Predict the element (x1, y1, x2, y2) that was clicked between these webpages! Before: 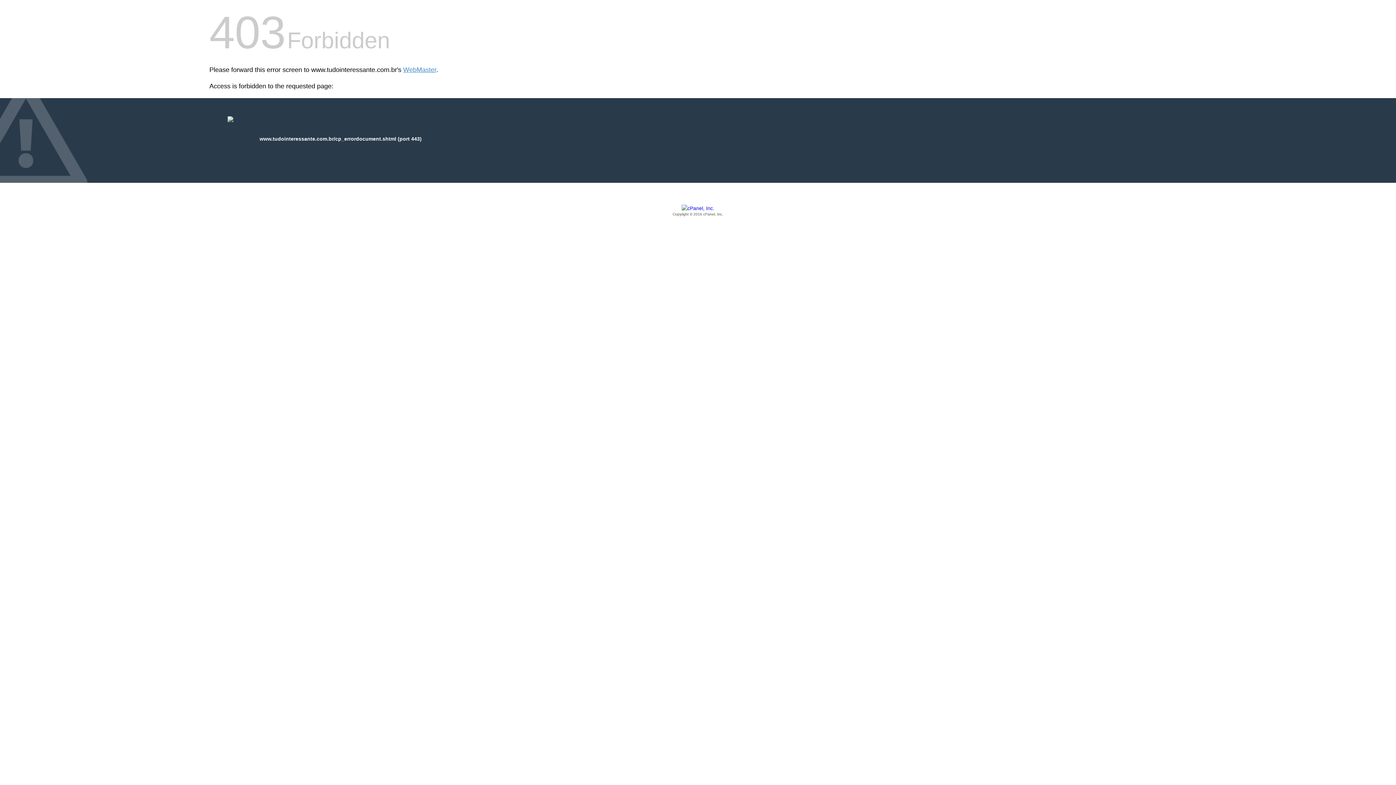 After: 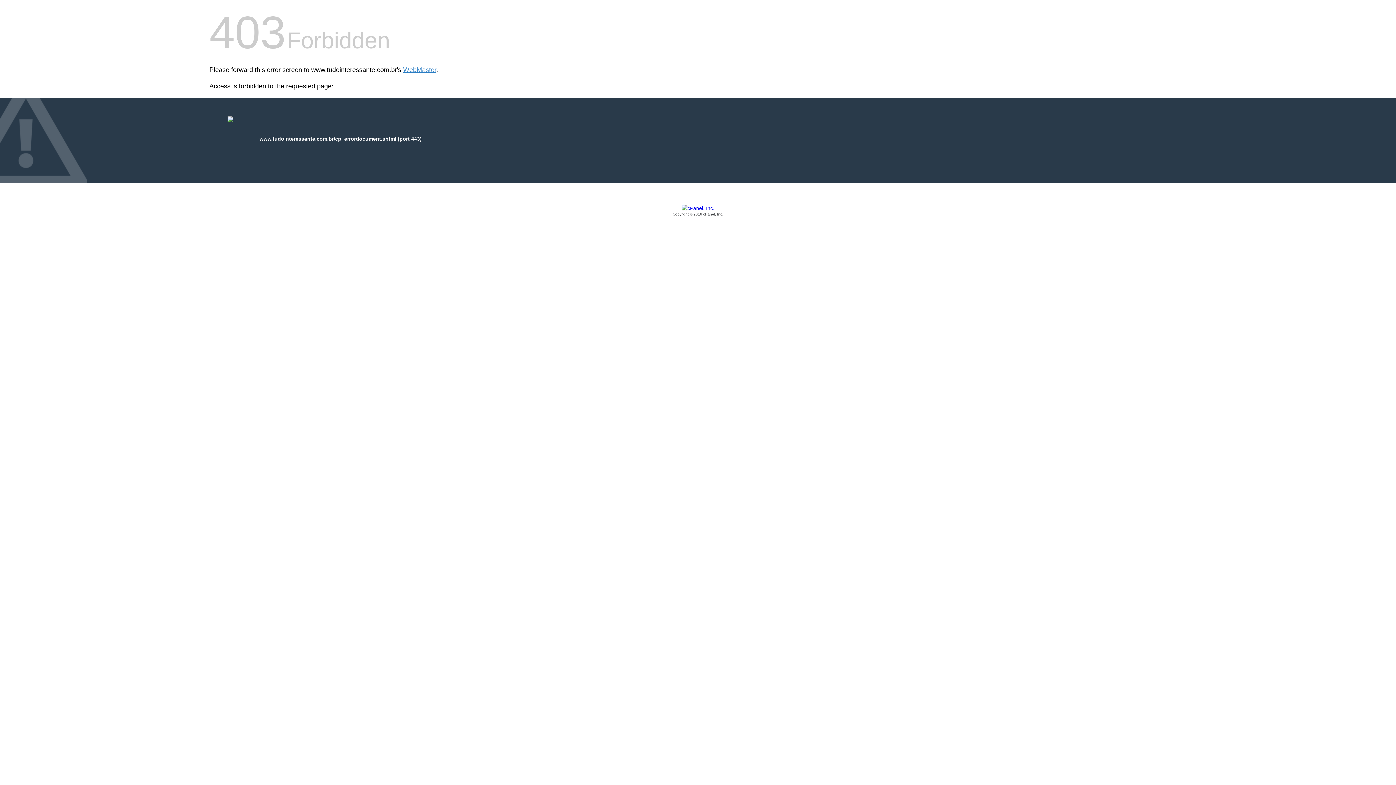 Action: label: Copyright © 2016 cPanel, Inc. bbox: (209, 205, 1186, 217)